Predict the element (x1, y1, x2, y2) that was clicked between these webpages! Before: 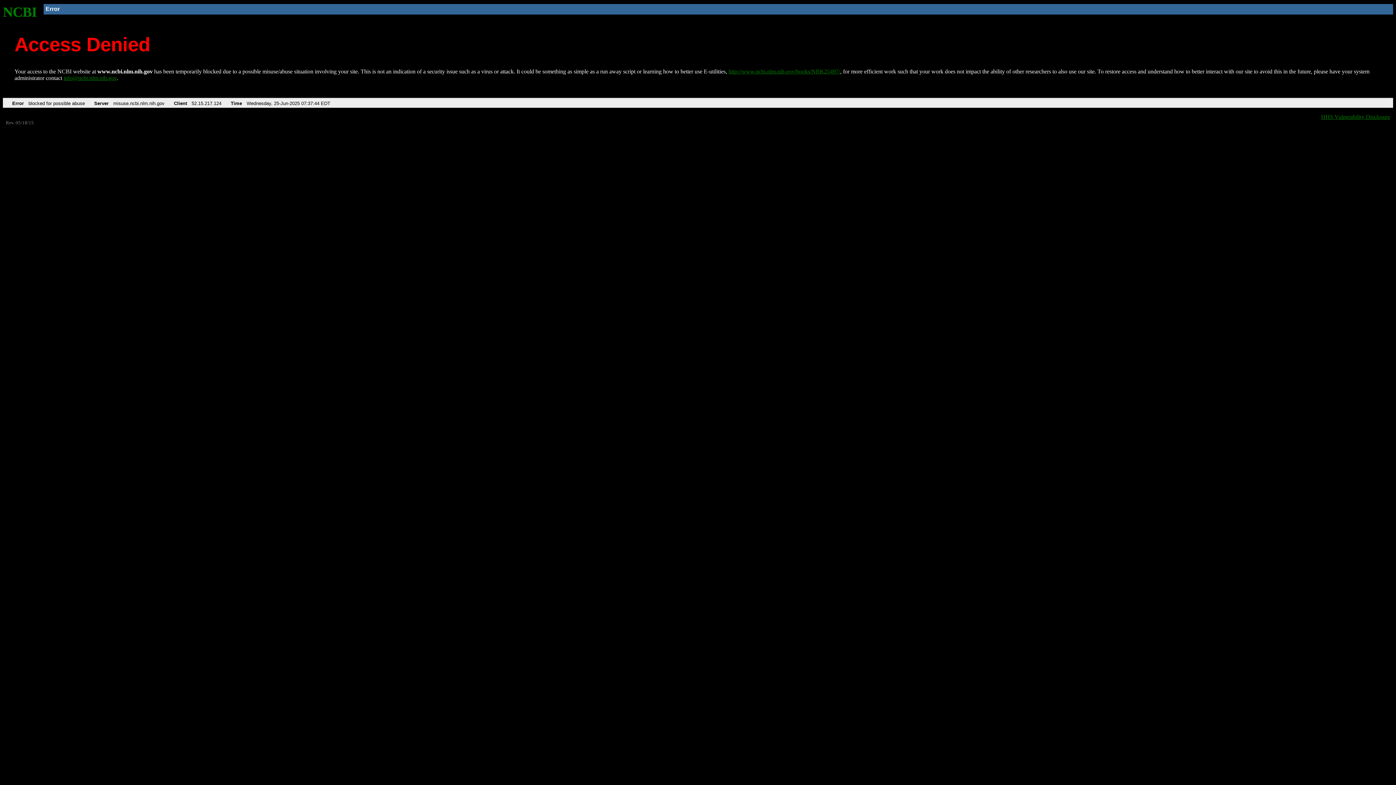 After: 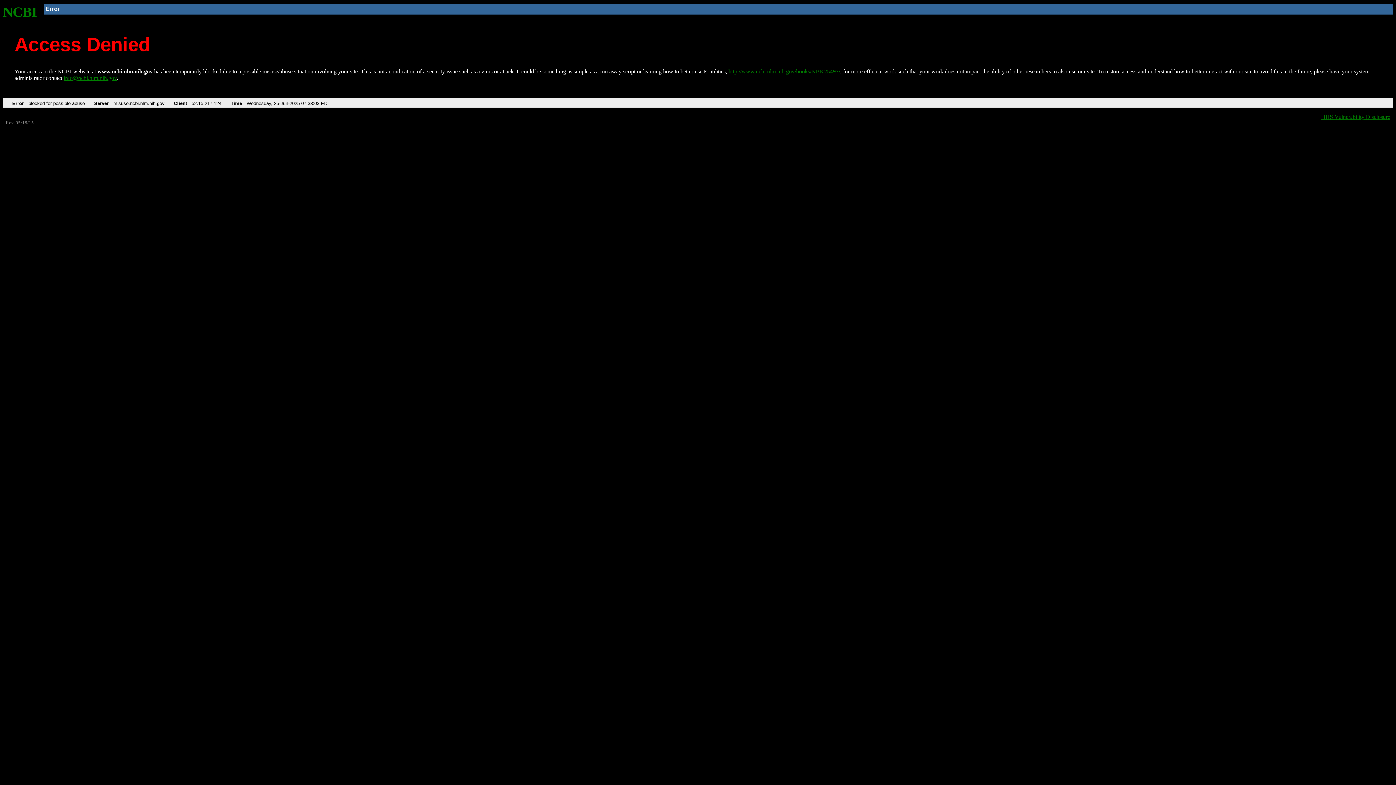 Action: label: http://www.ncbi.nlm.nih.gov/books/NBK25497/ bbox: (728, 68, 840, 74)